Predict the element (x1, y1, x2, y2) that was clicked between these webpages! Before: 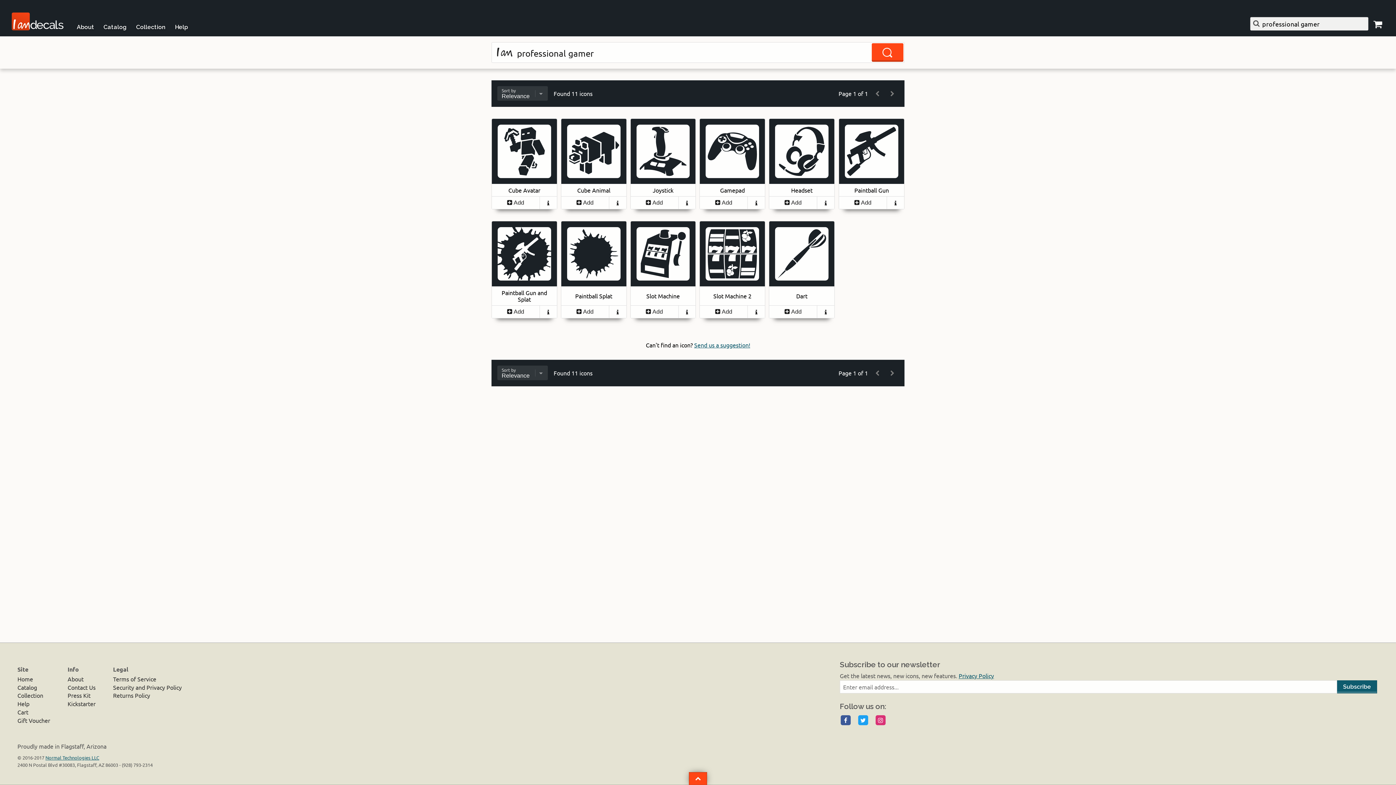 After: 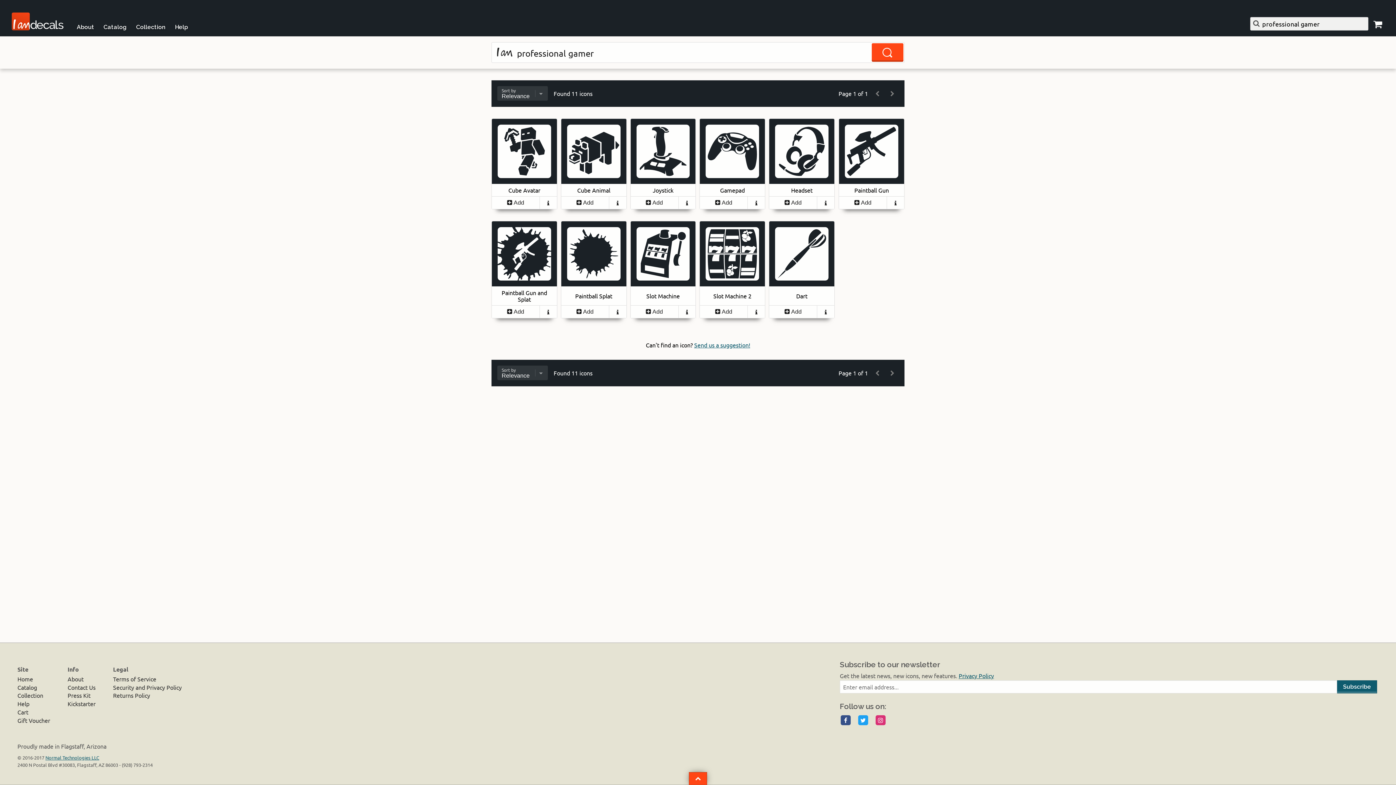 Action: bbox: (840, 714, 851, 726)